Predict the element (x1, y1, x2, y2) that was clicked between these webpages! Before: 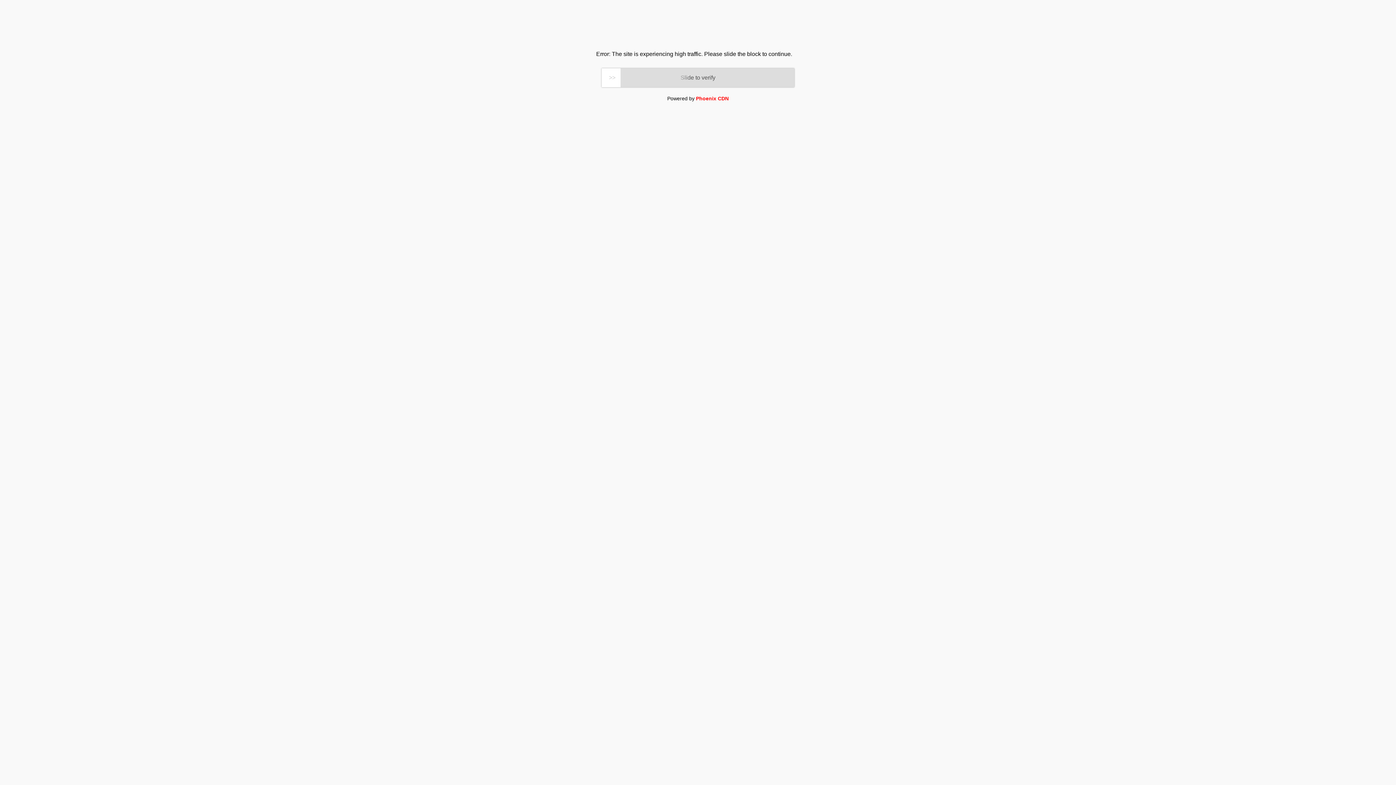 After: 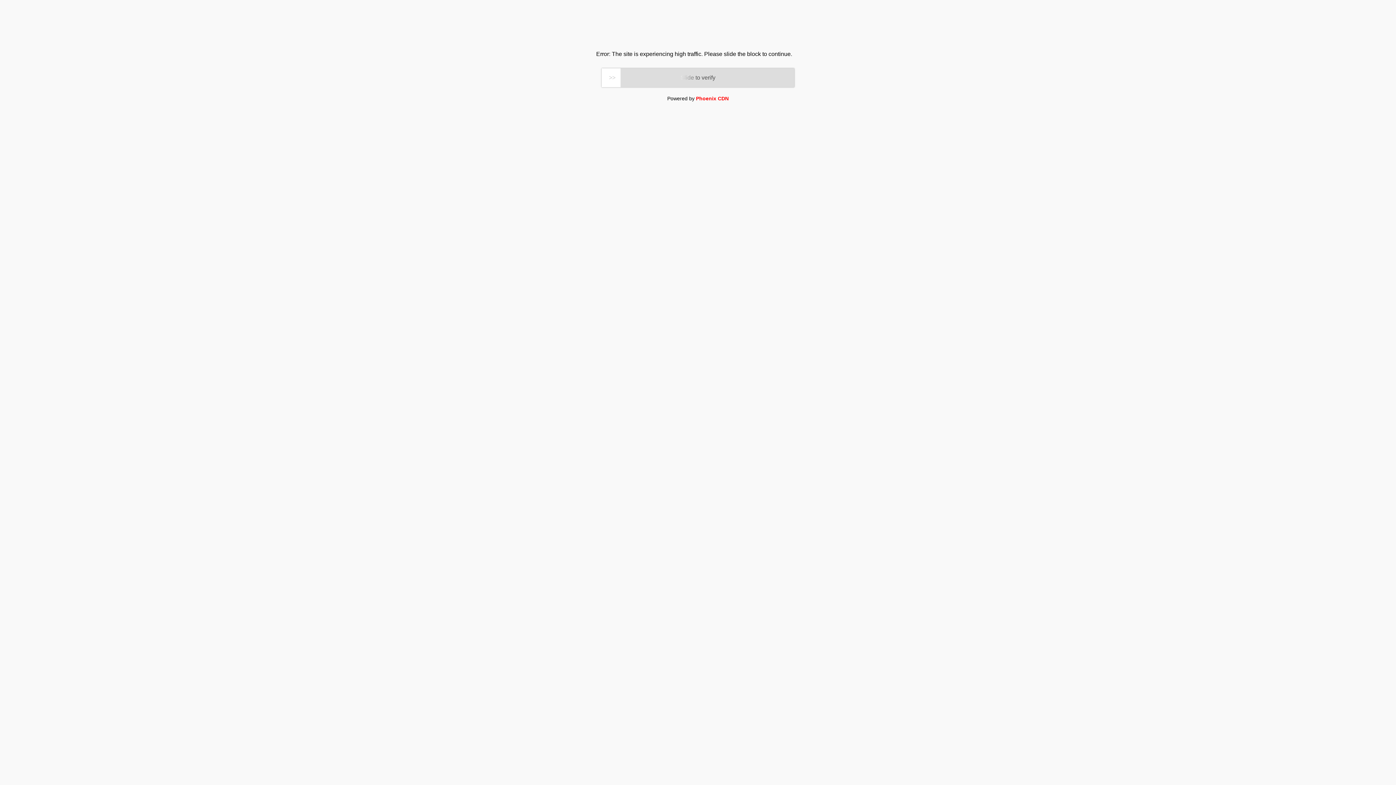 Action: bbox: (696, 95, 728, 101) label: Phoenix CDN